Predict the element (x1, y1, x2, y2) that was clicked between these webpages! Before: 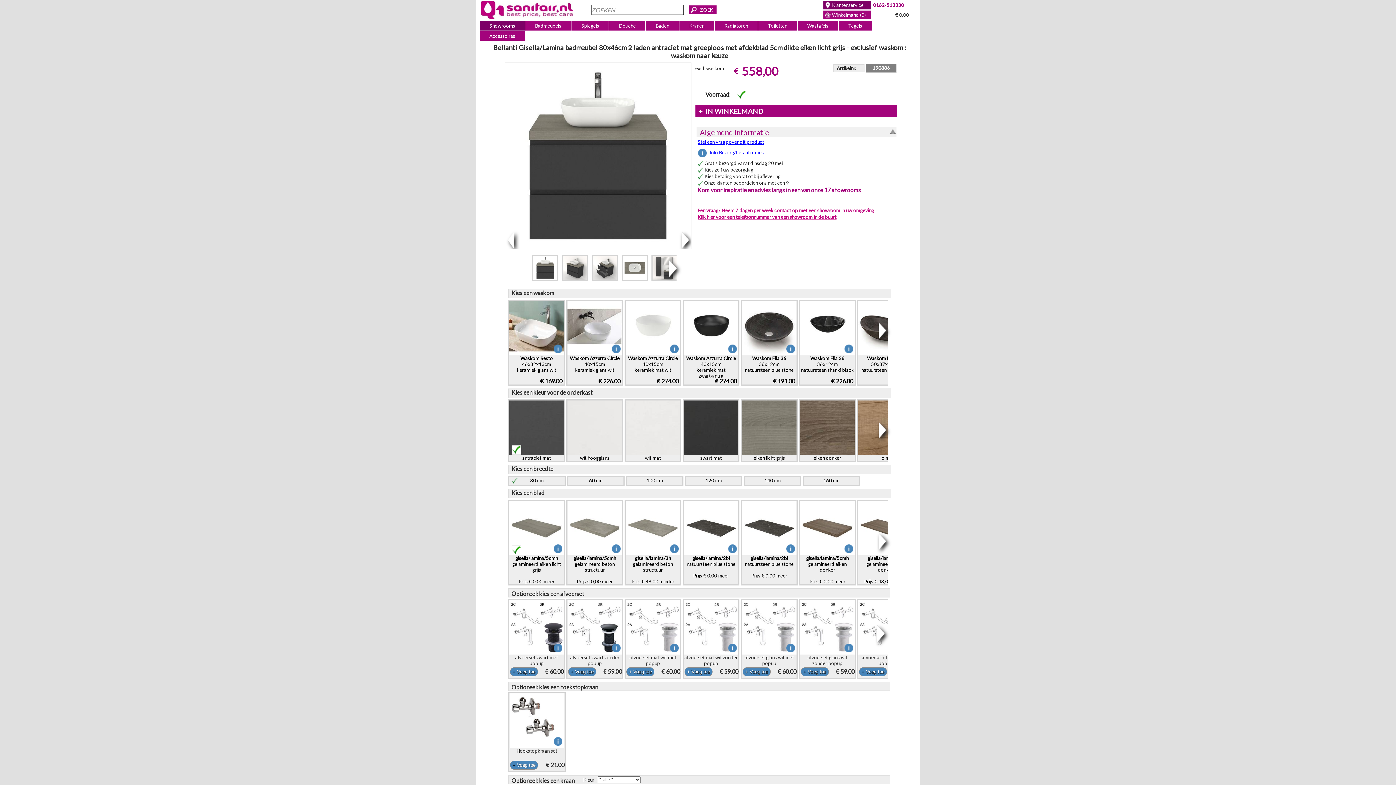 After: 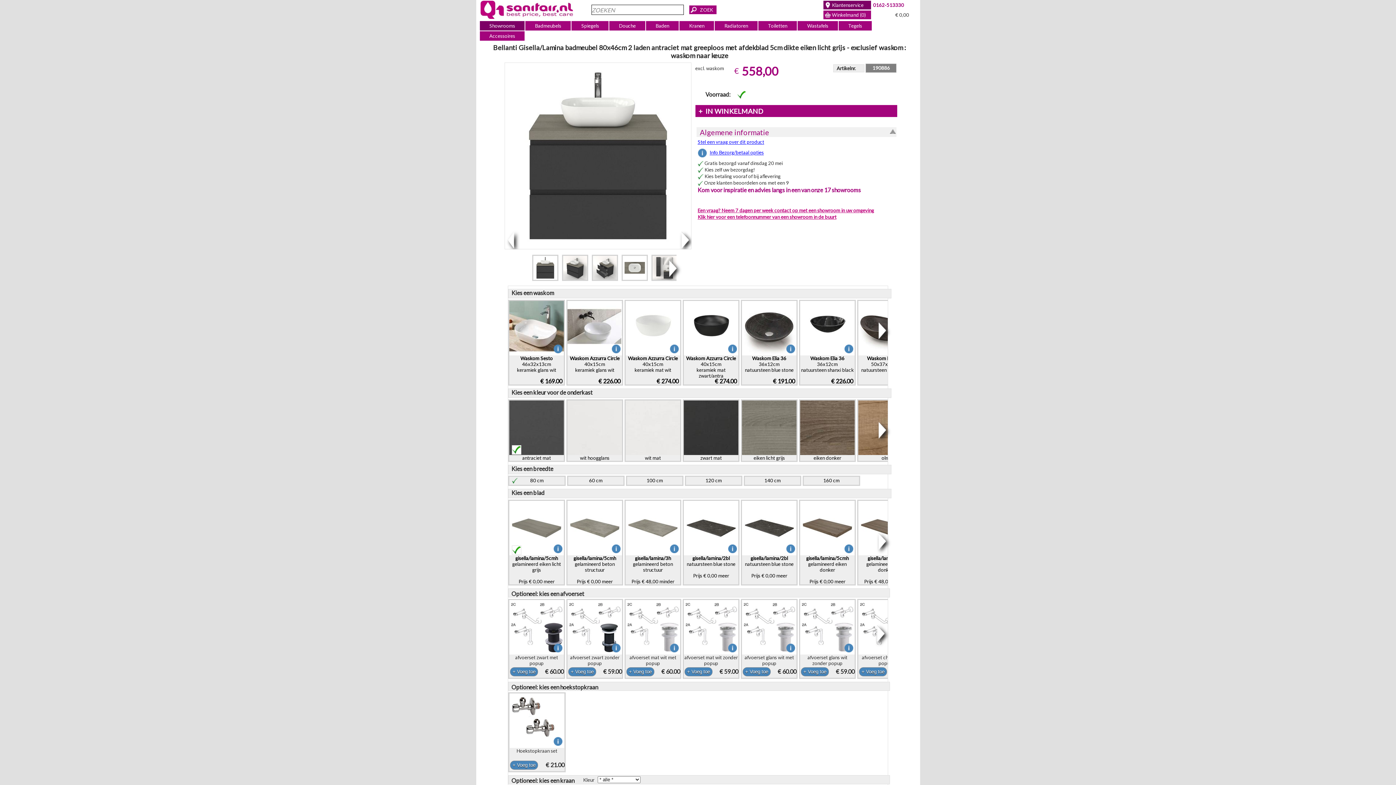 Action: label: 80 cm bbox: (509, 477, 564, 483)